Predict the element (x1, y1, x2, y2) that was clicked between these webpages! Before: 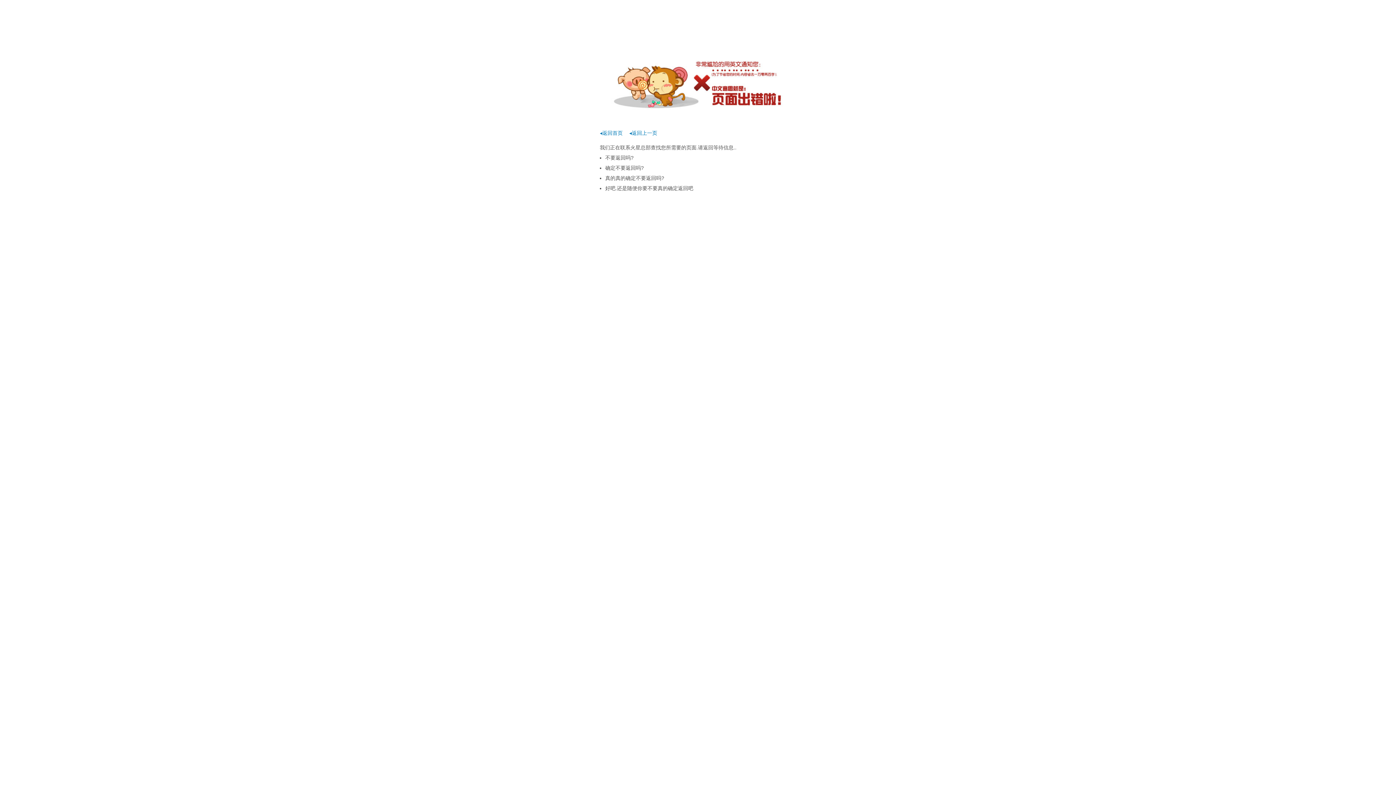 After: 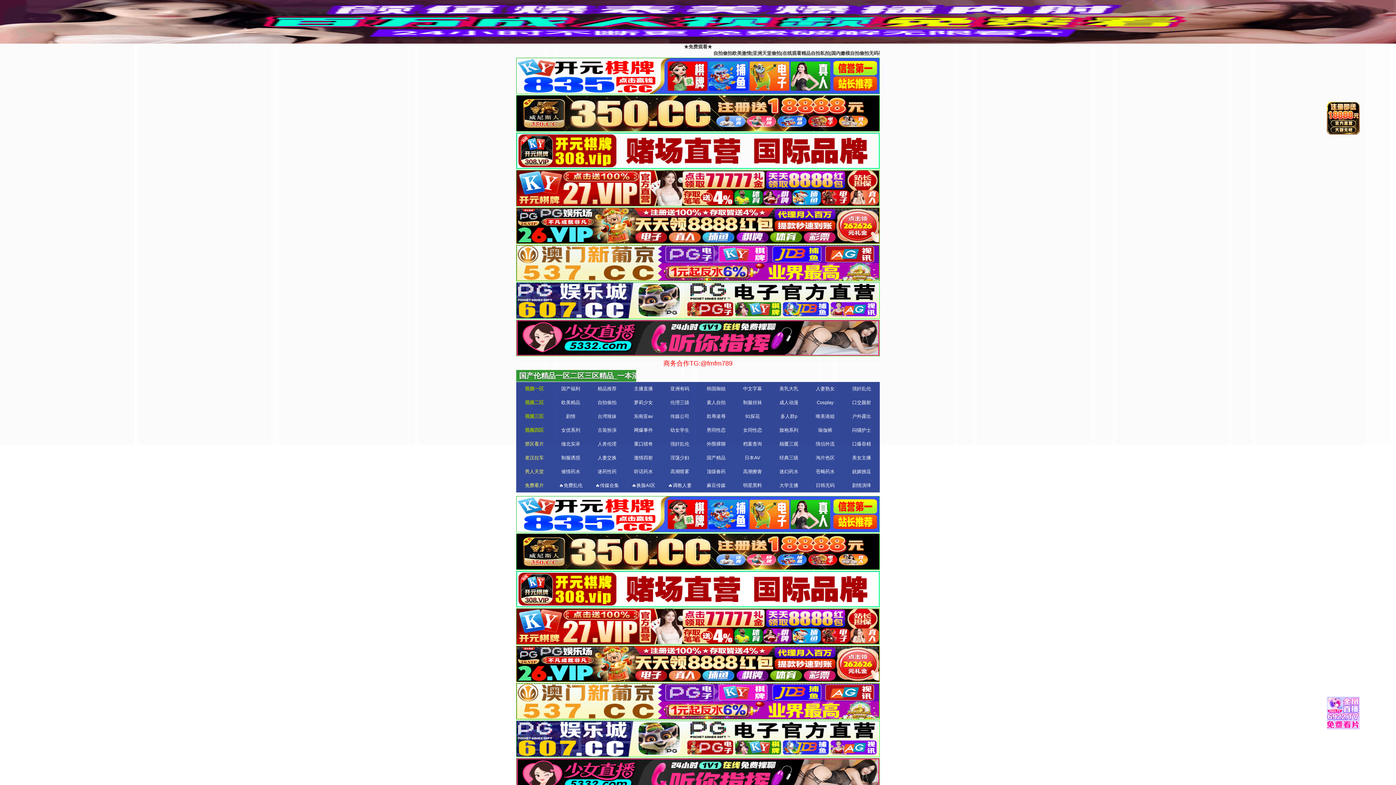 Action: label: ◂返回首页 bbox: (600, 130, 622, 136)